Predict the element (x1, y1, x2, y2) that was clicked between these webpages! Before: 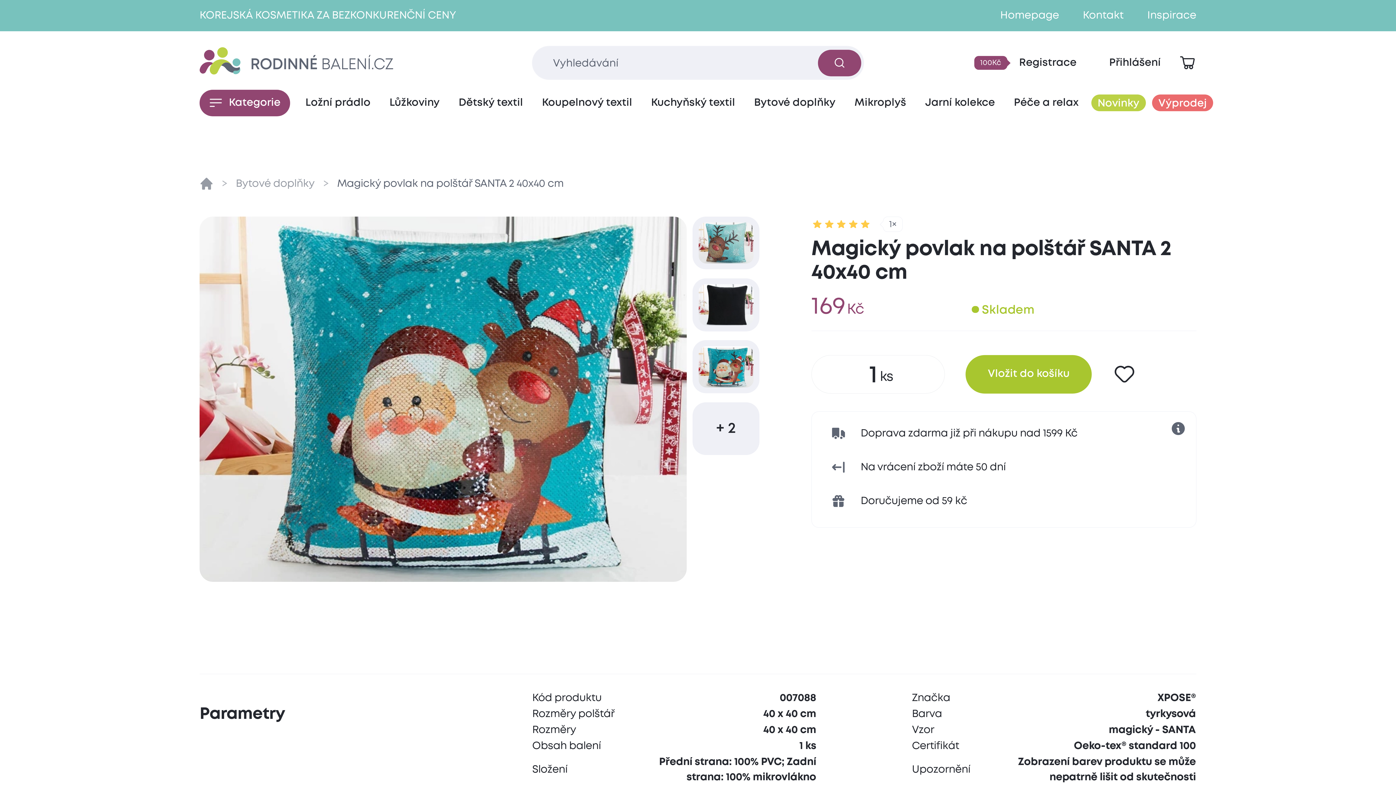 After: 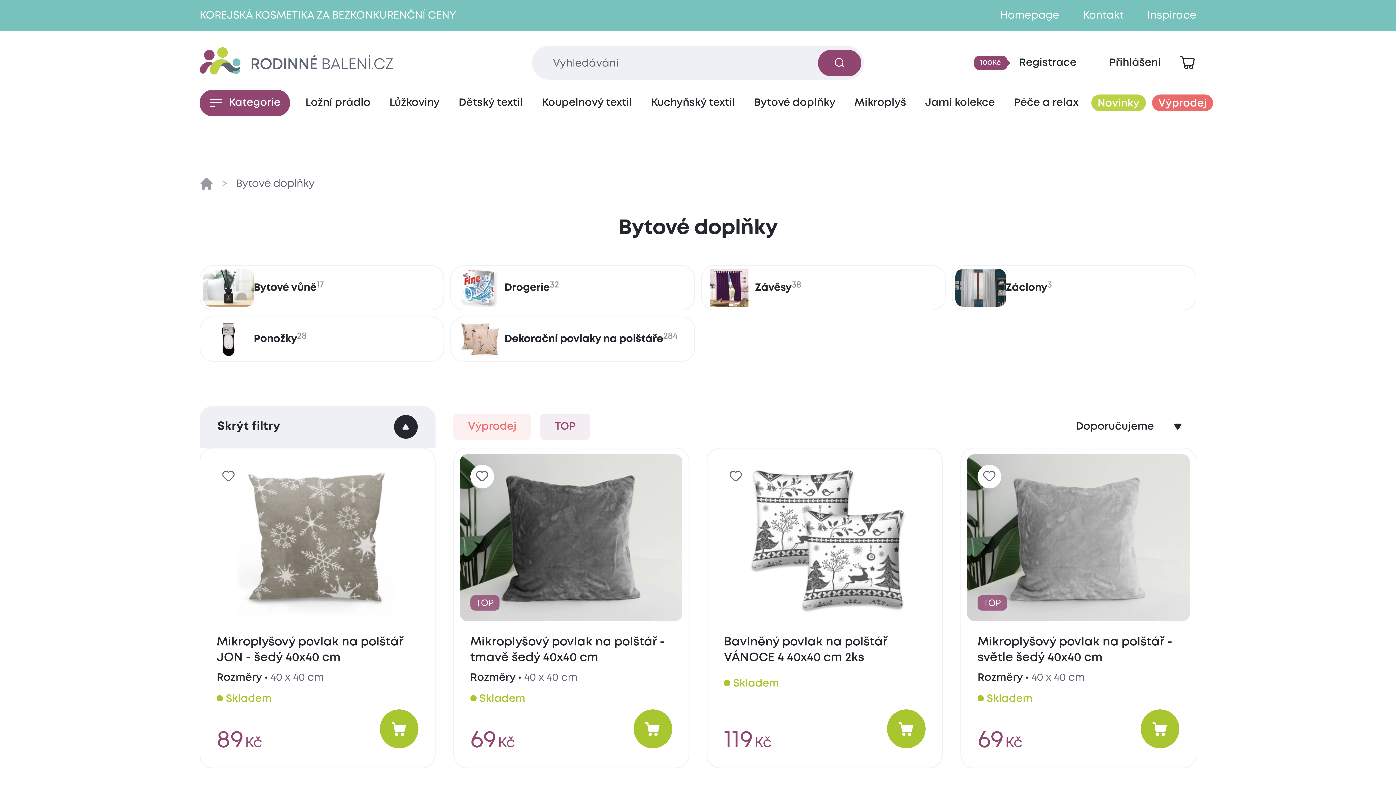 Action: bbox: (744, 89, 845, 116) label: Bytové doplňky